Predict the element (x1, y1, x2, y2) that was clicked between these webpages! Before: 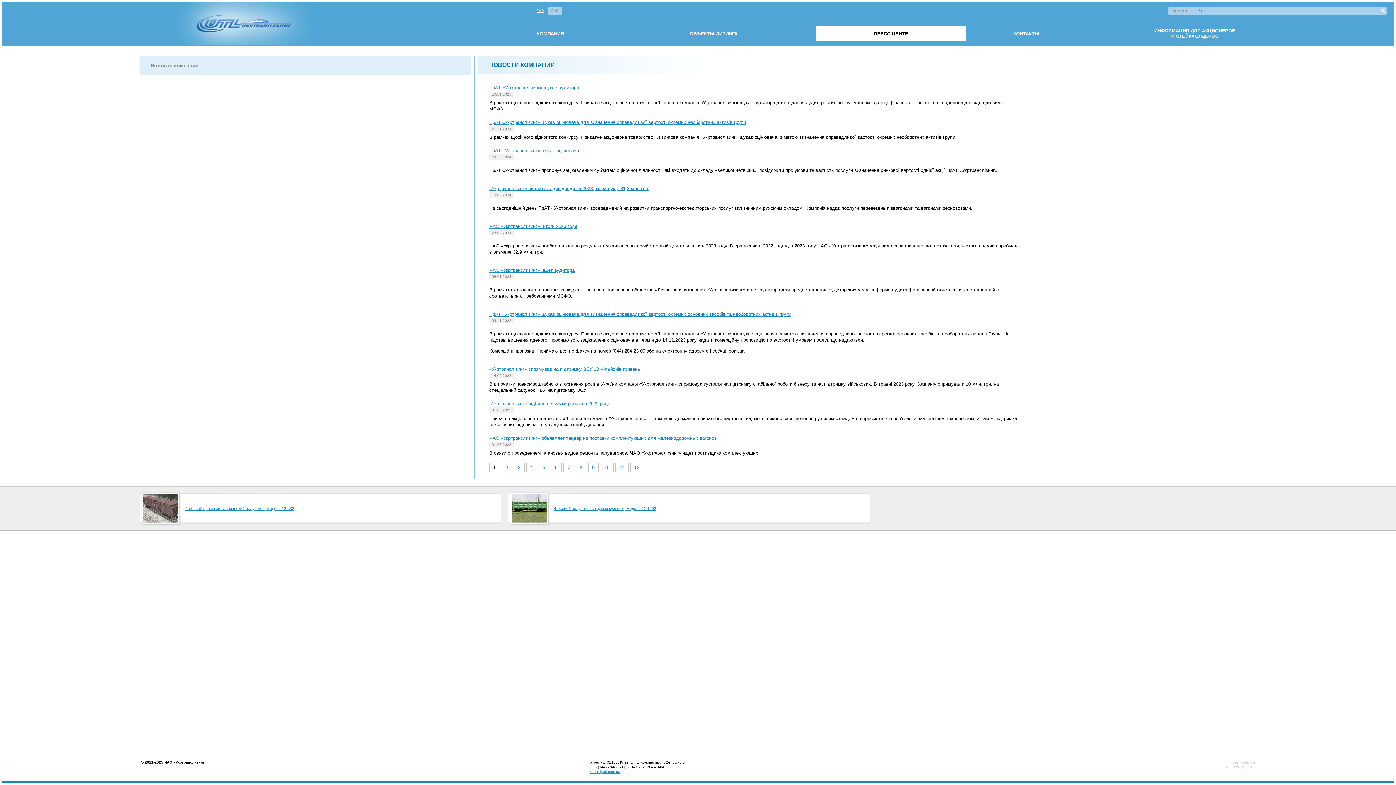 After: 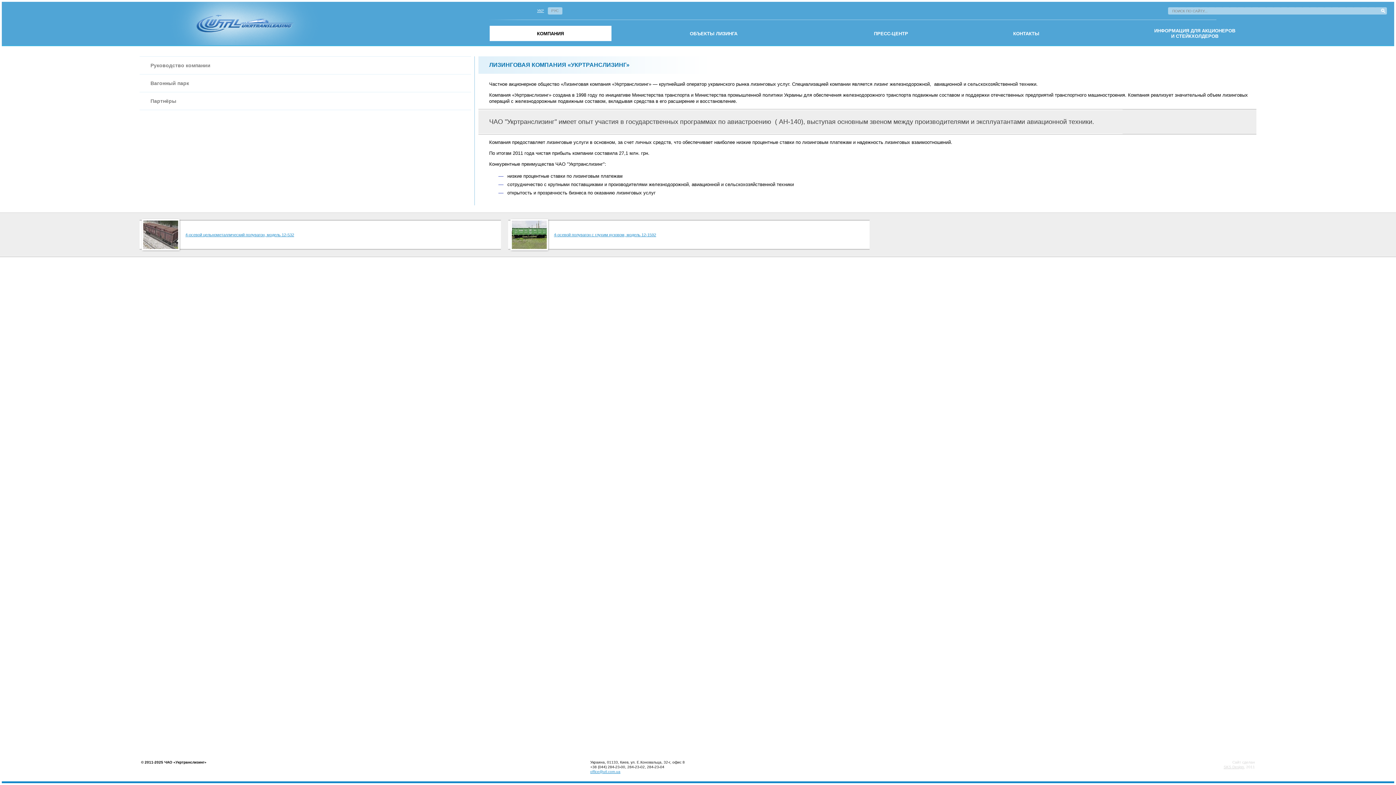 Action: label: КОМПАНИЯ bbox: (537, 27, 564, 39)